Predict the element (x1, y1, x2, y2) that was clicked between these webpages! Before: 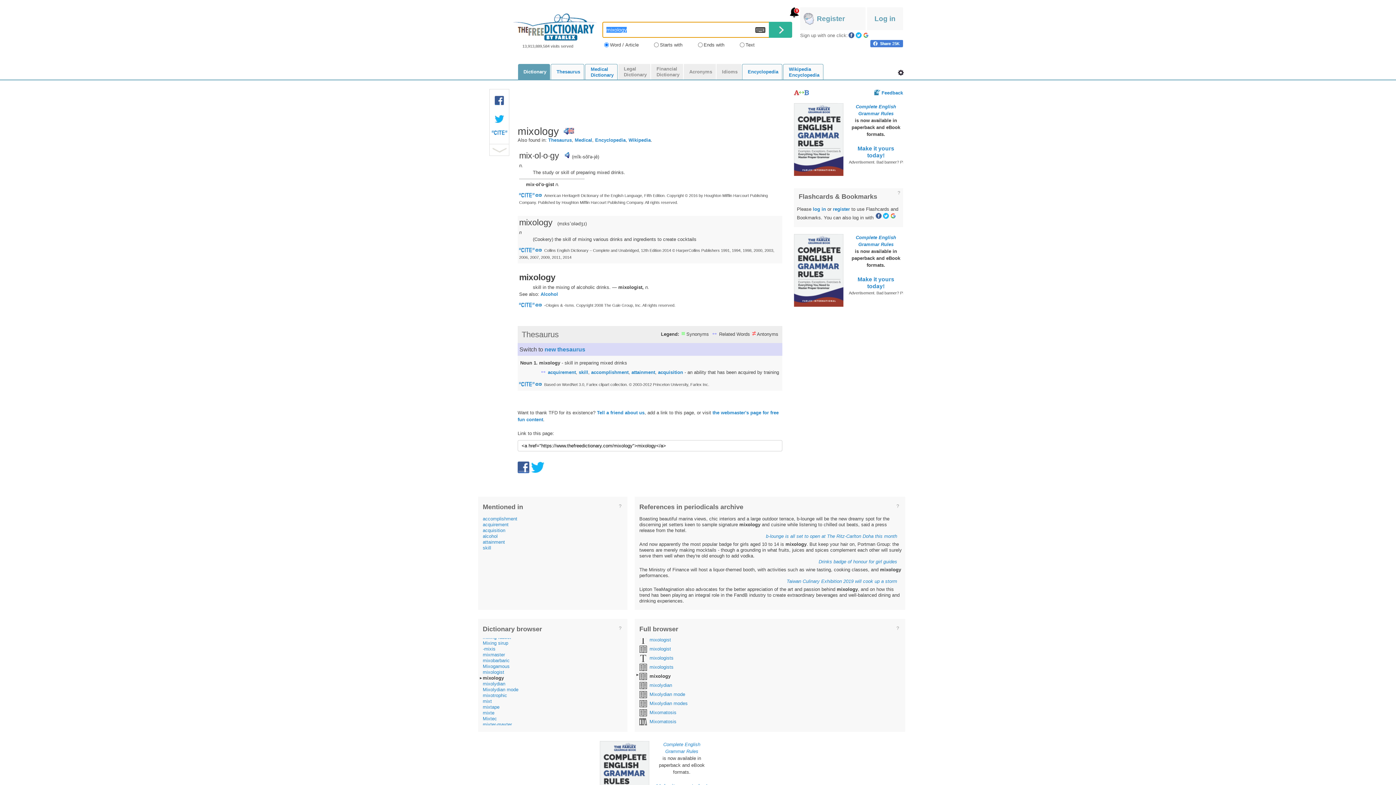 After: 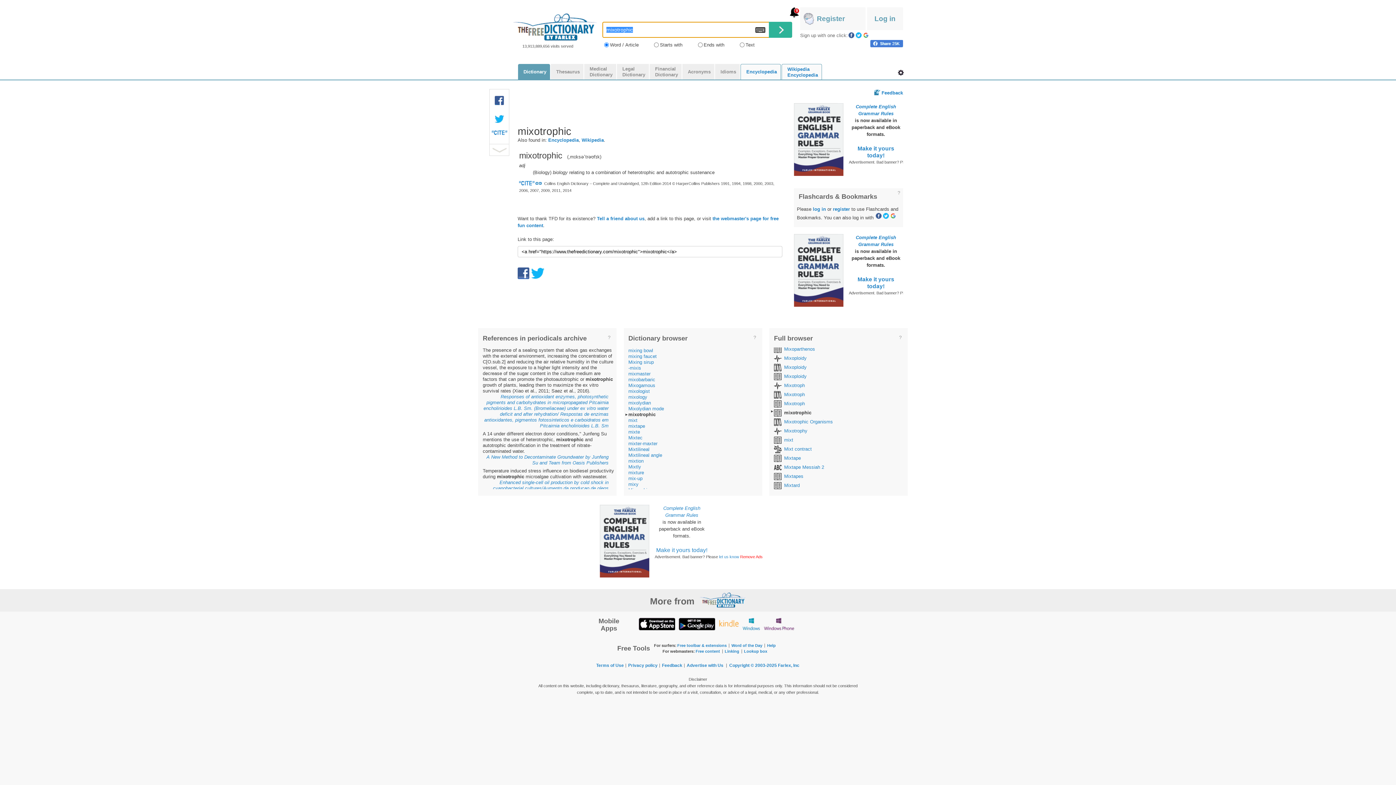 Action: label: mixotrophic bbox: (482, 693, 507, 698)